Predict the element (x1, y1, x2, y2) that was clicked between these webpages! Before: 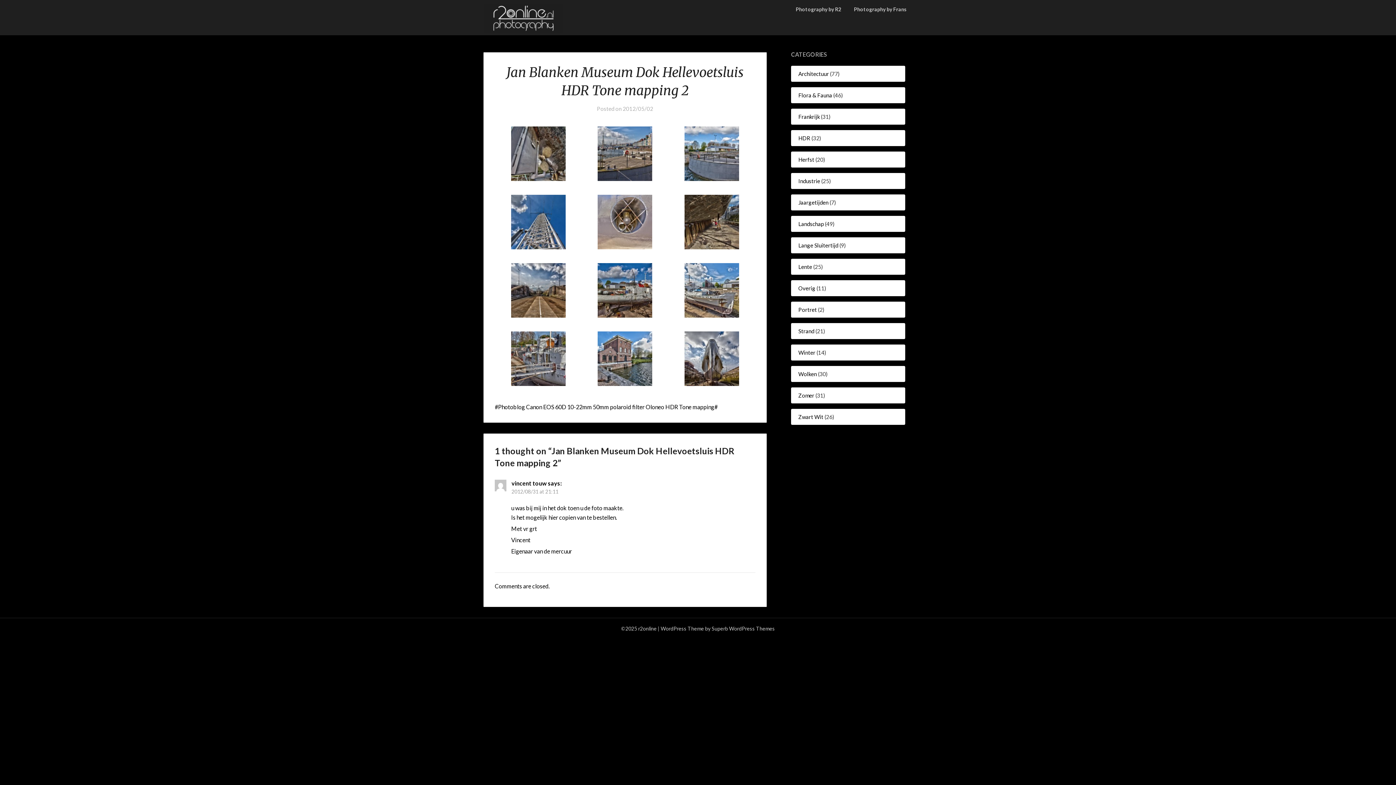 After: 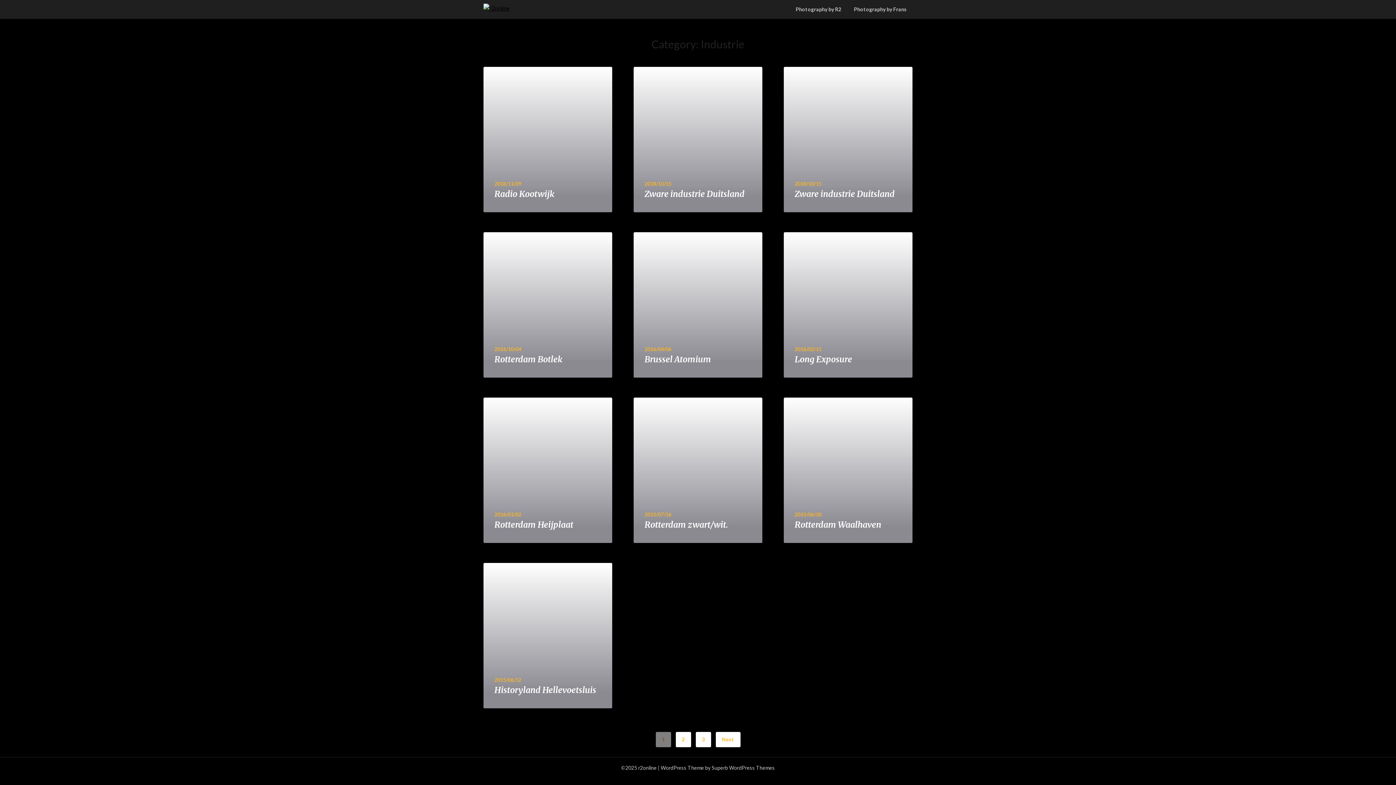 Action: label: Industrie bbox: (798, 177, 820, 184)